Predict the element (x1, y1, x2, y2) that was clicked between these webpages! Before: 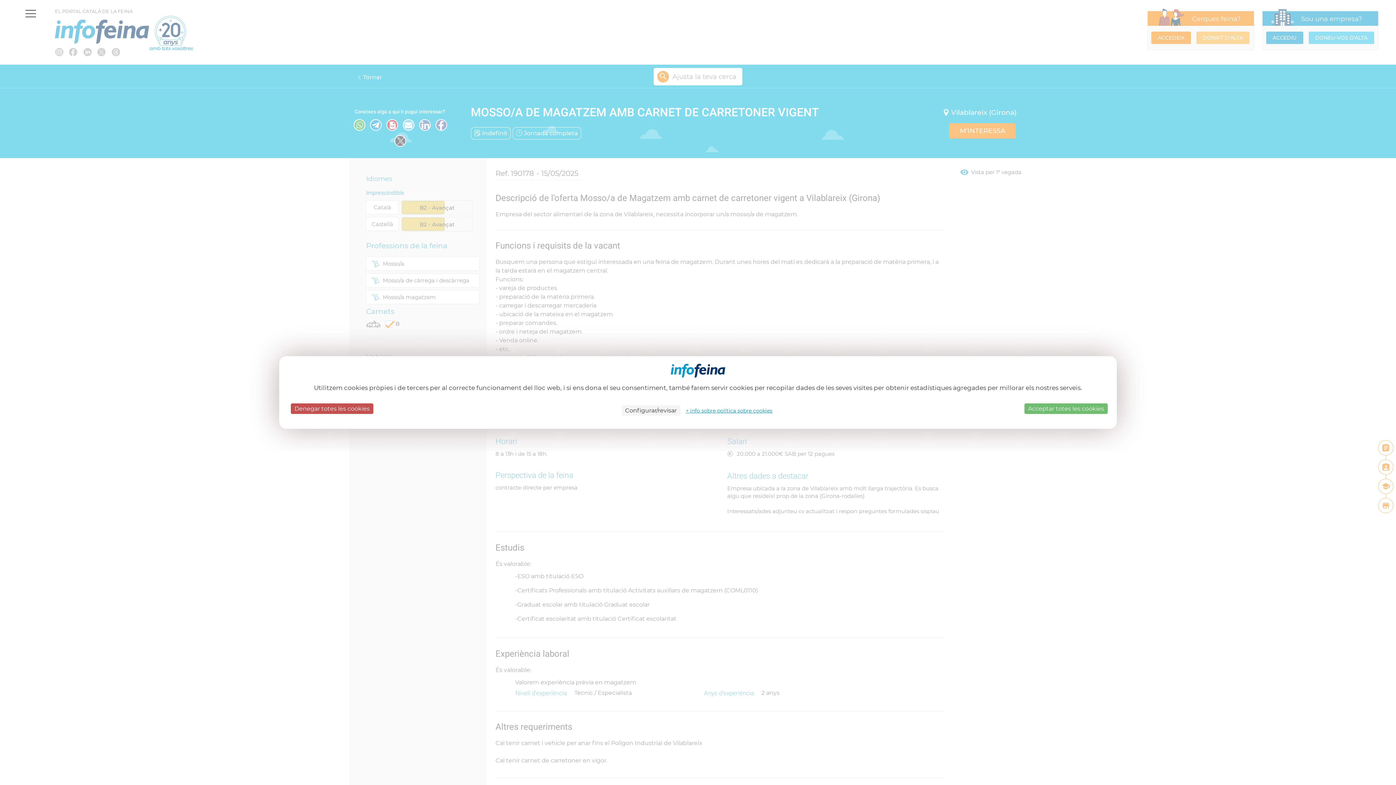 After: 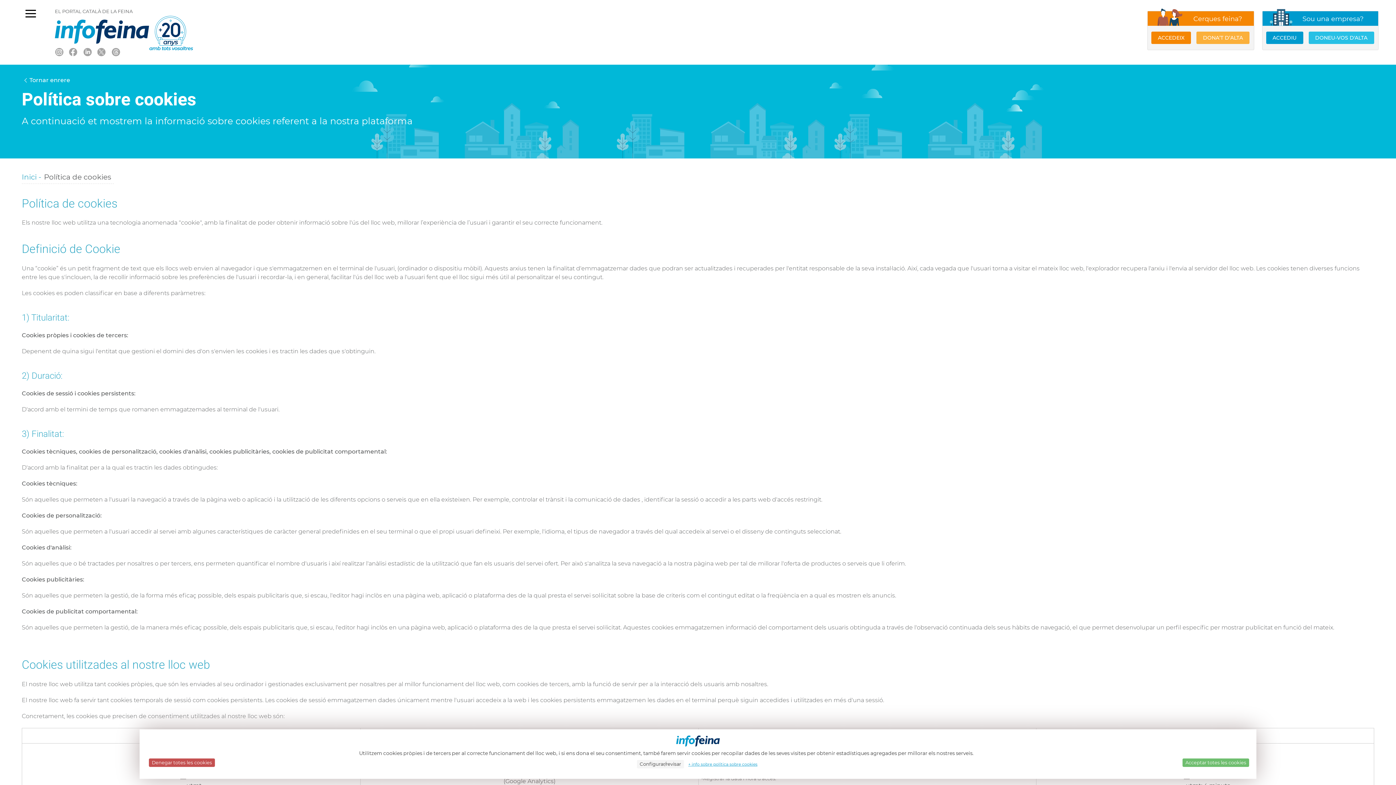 Action: bbox: (682, 403, 776, 418) label: + info sobre política sobre cookies